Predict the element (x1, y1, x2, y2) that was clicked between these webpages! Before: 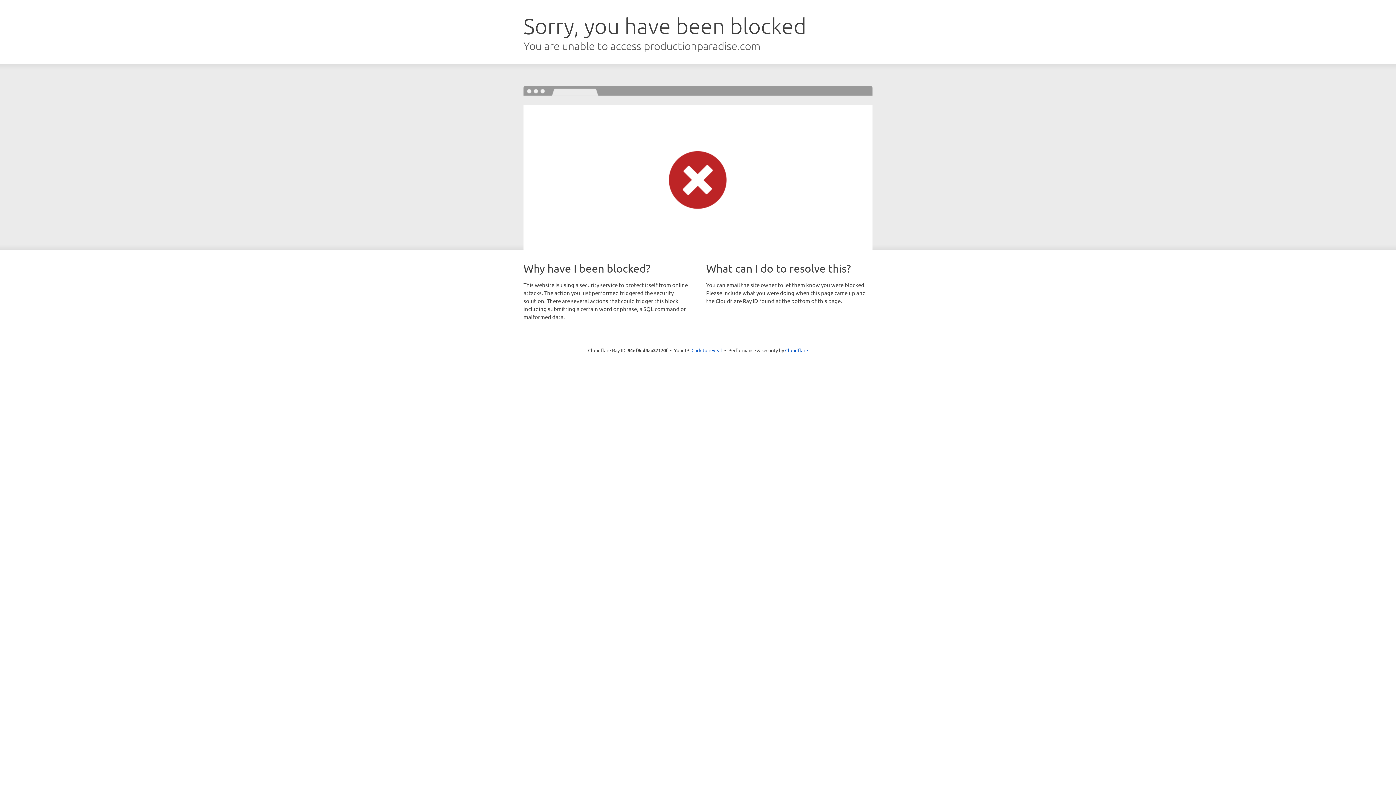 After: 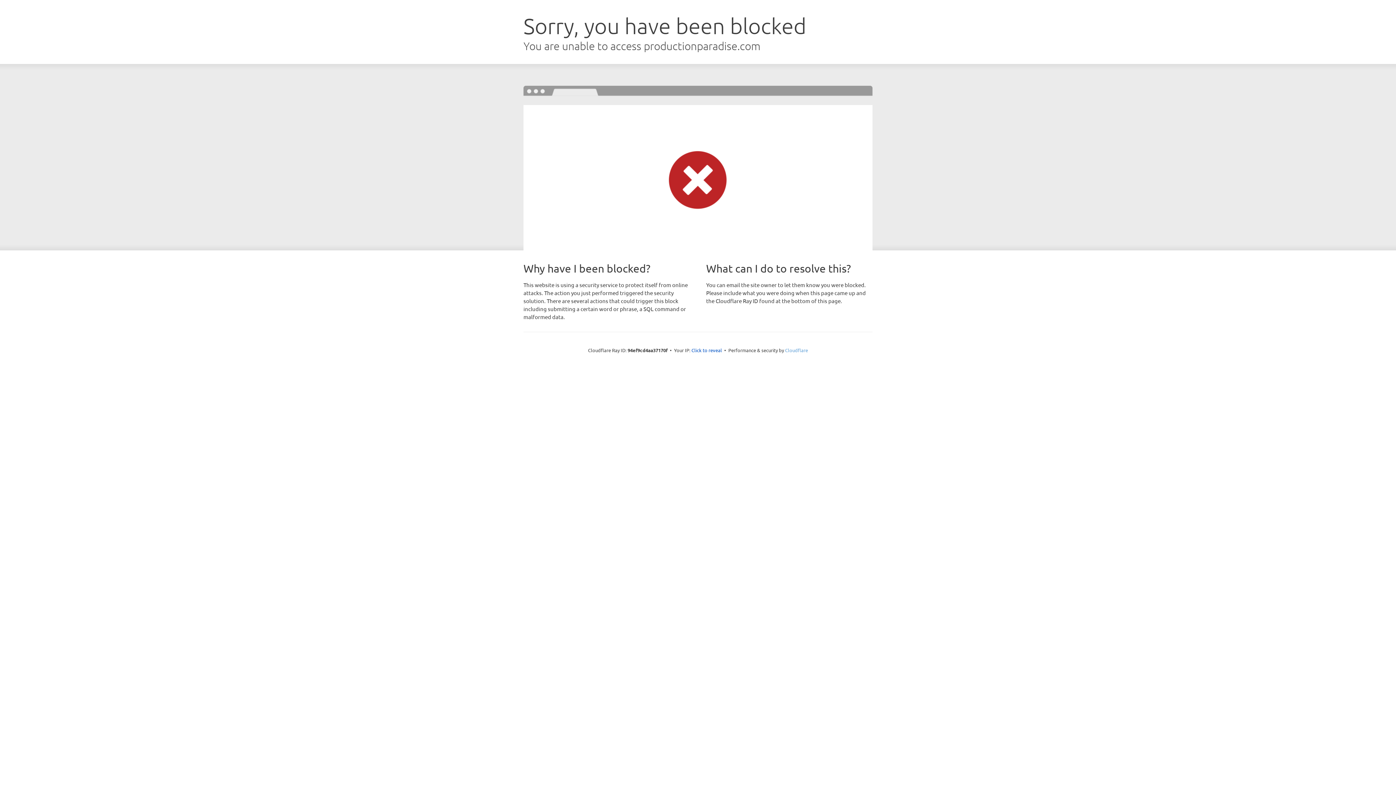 Action: label: Cloudflare bbox: (785, 347, 808, 353)